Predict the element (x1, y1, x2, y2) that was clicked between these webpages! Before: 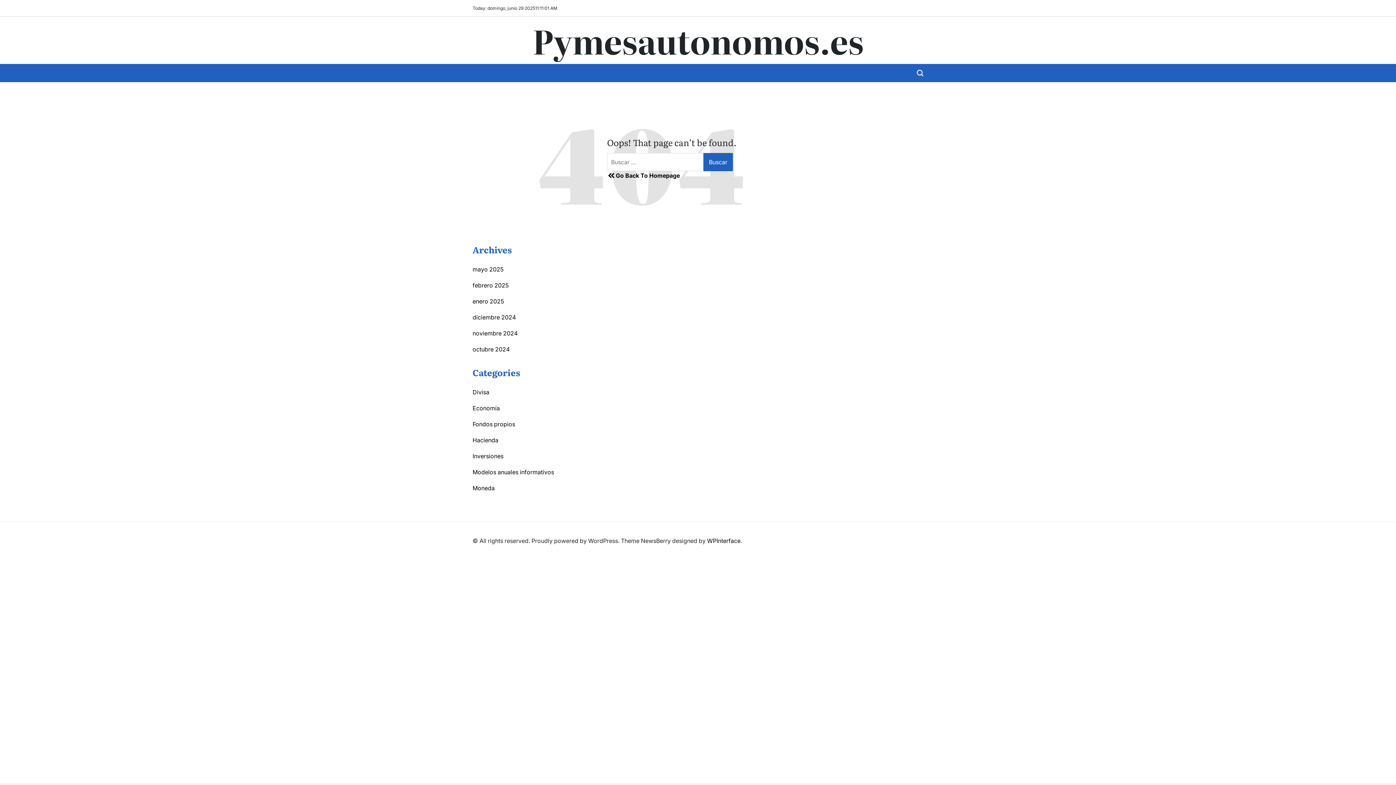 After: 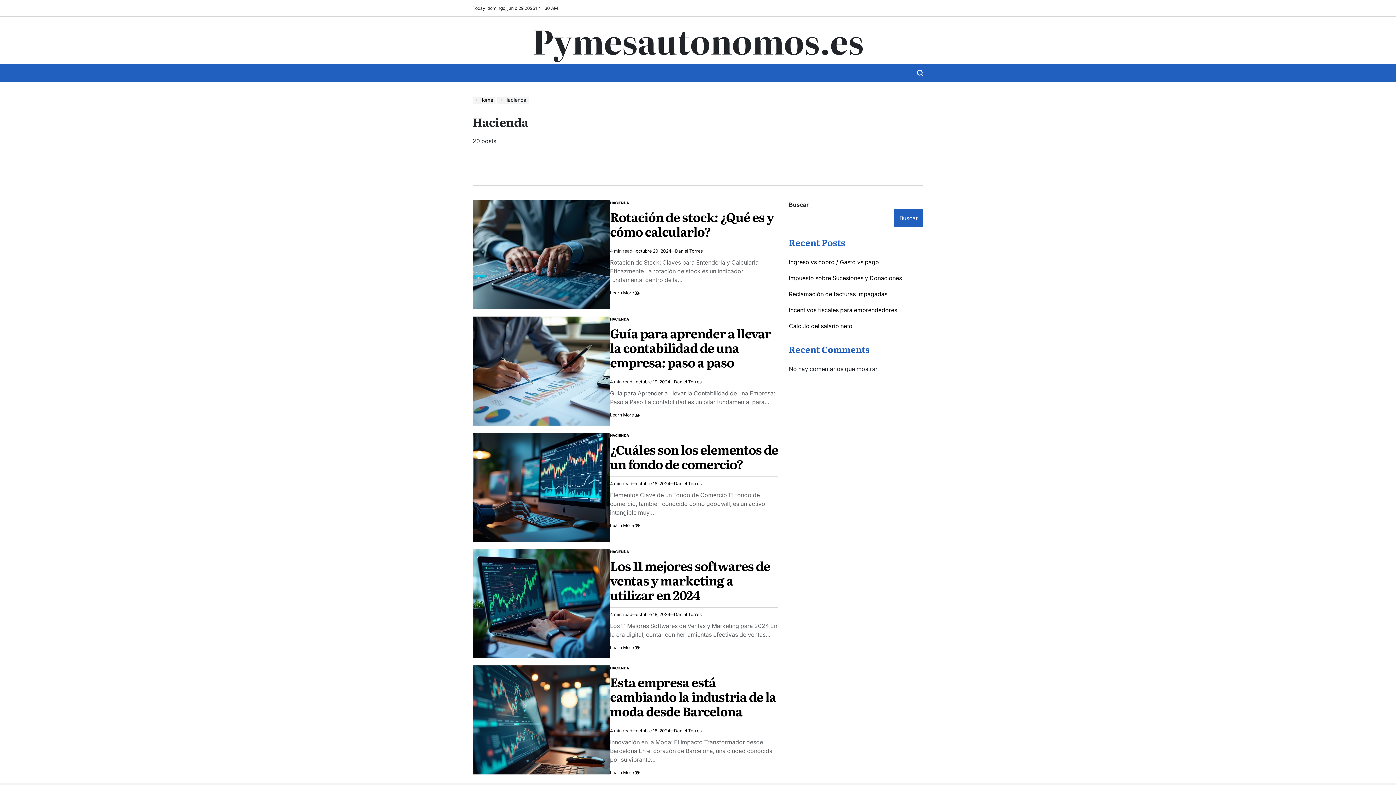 Action: label: Hacienda bbox: (472, 436, 498, 444)